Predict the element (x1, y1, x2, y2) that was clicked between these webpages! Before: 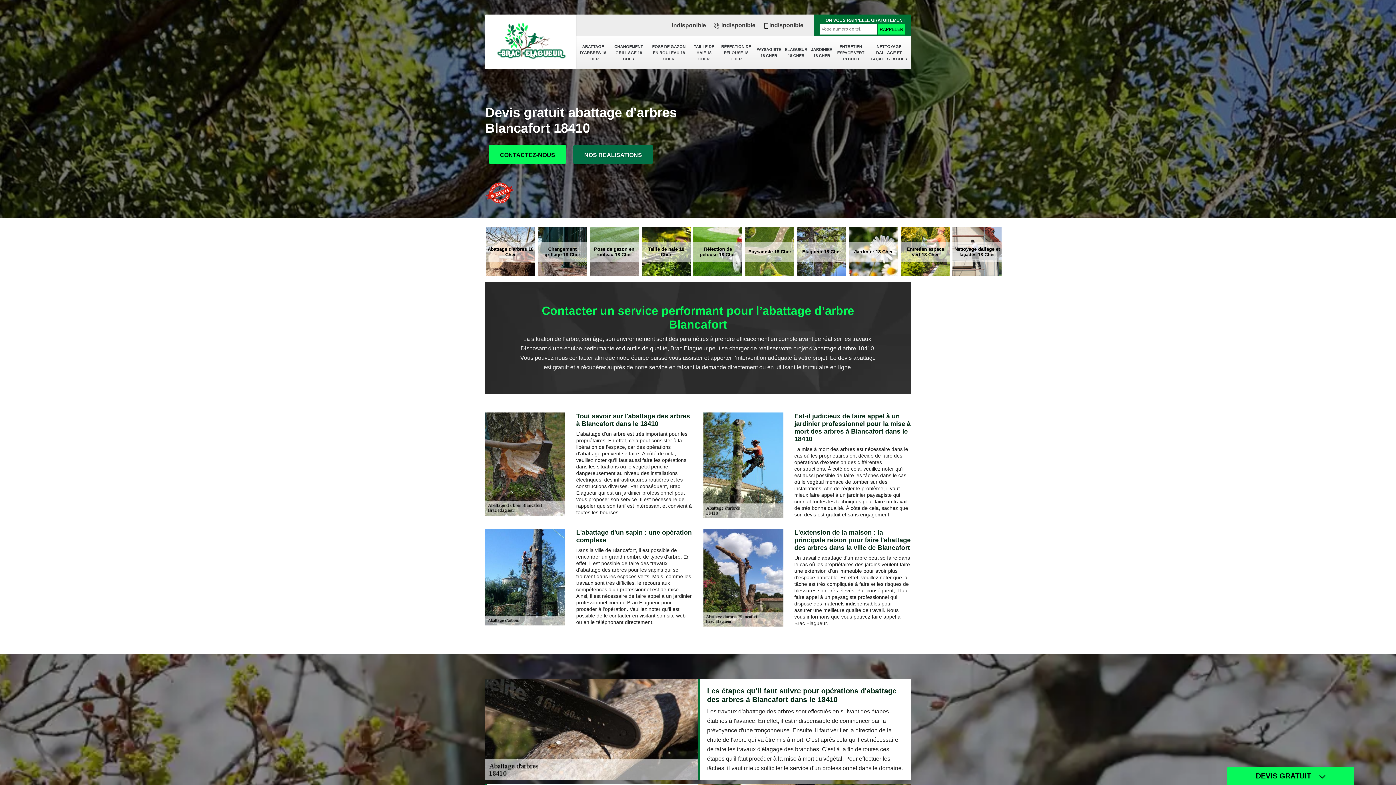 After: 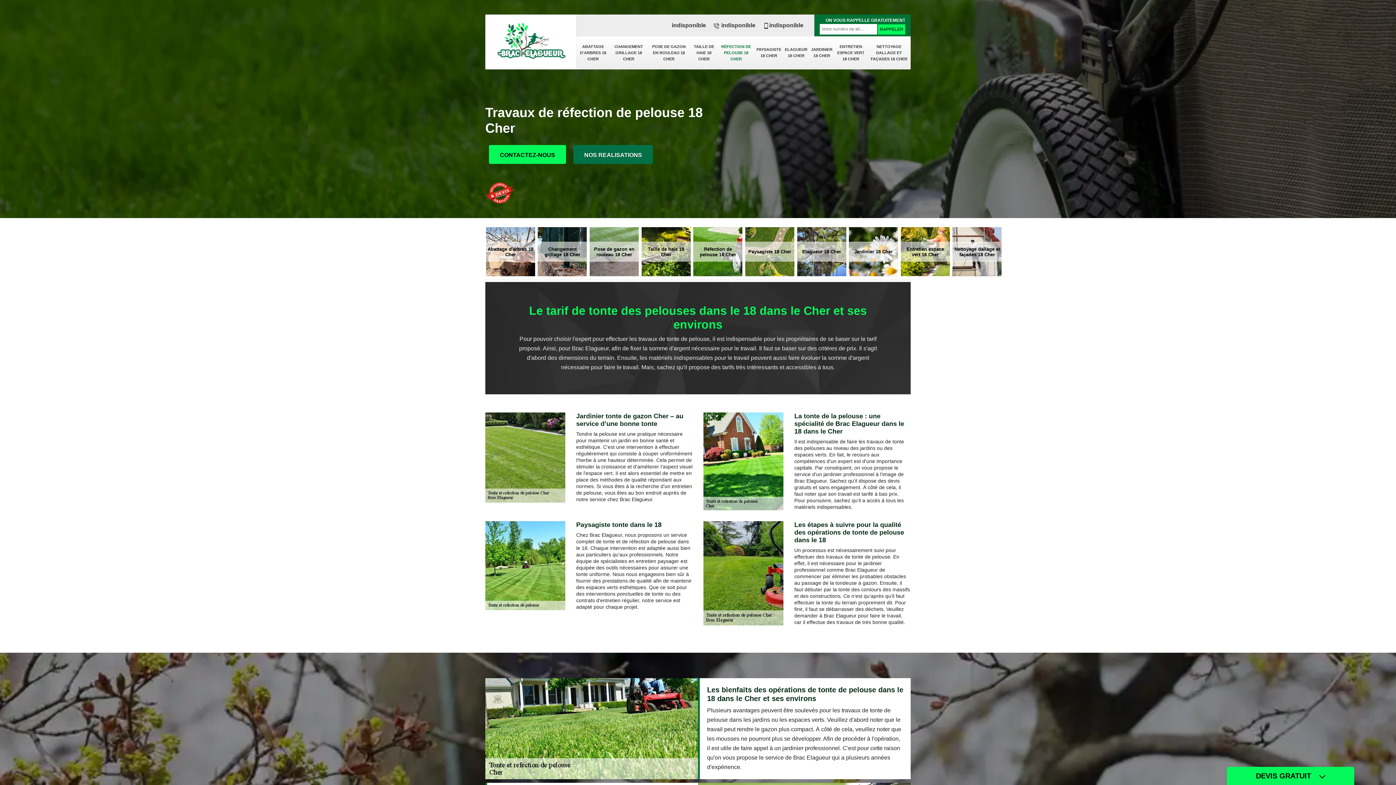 Action: label: RÉFECTION DE PELOUSE 18 CHER bbox: (717, 36, 754, 69)